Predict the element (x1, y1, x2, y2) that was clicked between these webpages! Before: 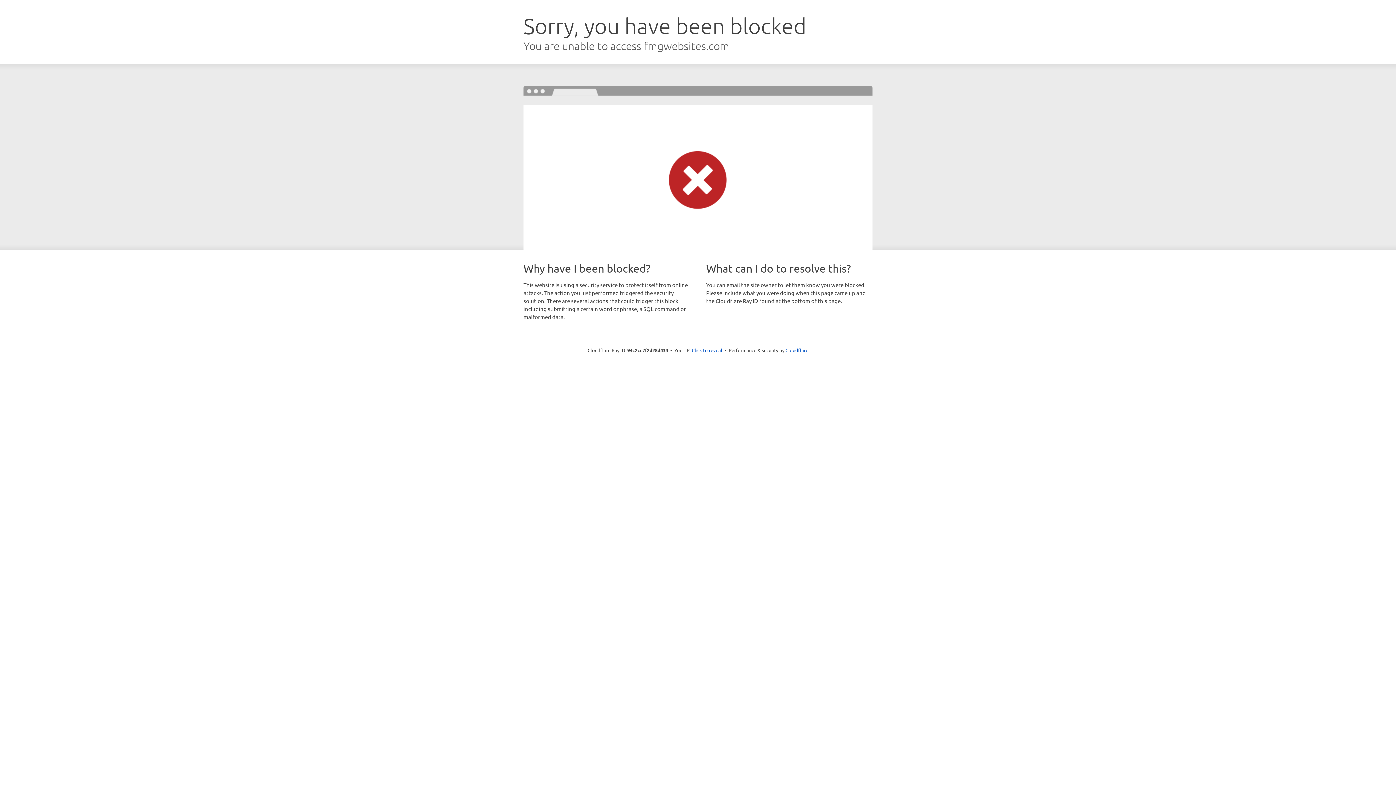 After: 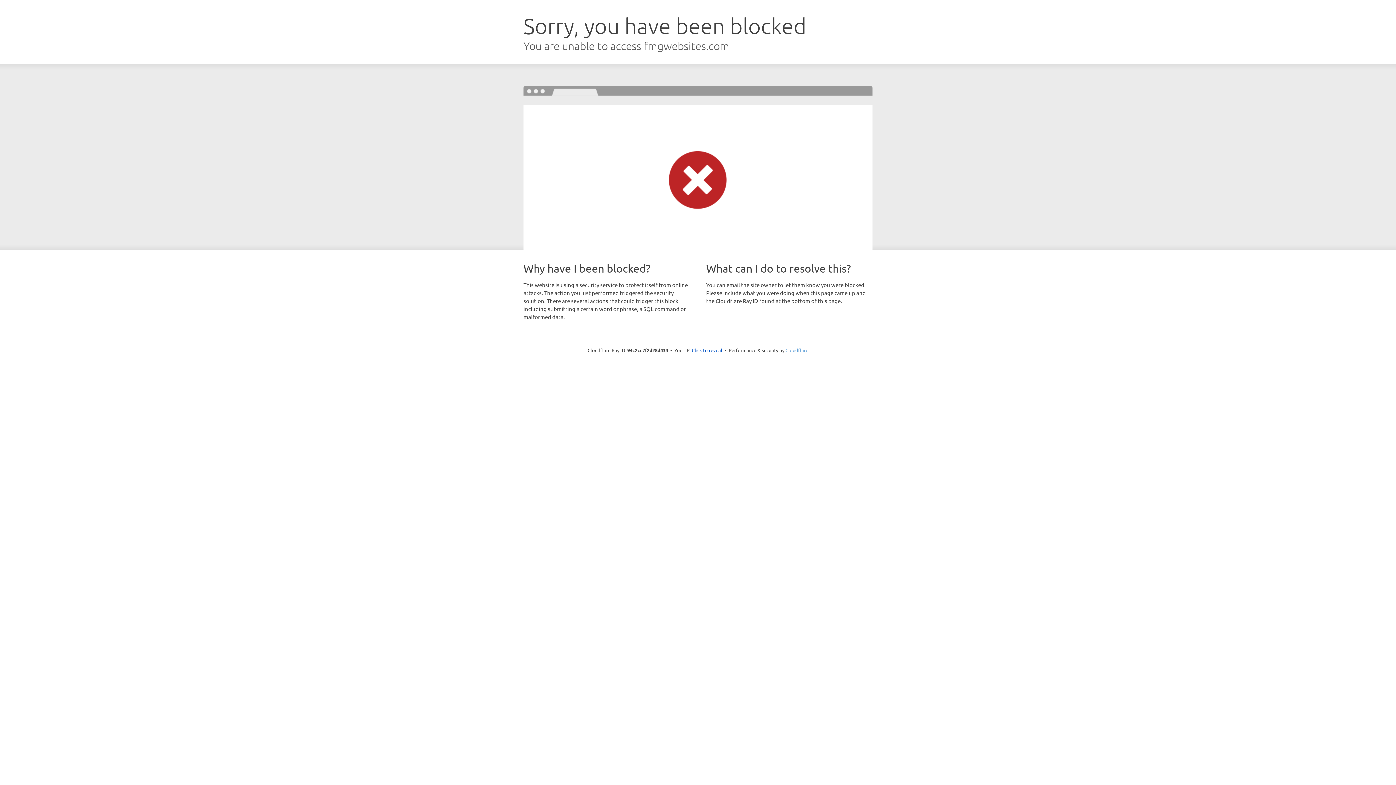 Action: label: Cloudflare bbox: (785, 347, 808, 353)